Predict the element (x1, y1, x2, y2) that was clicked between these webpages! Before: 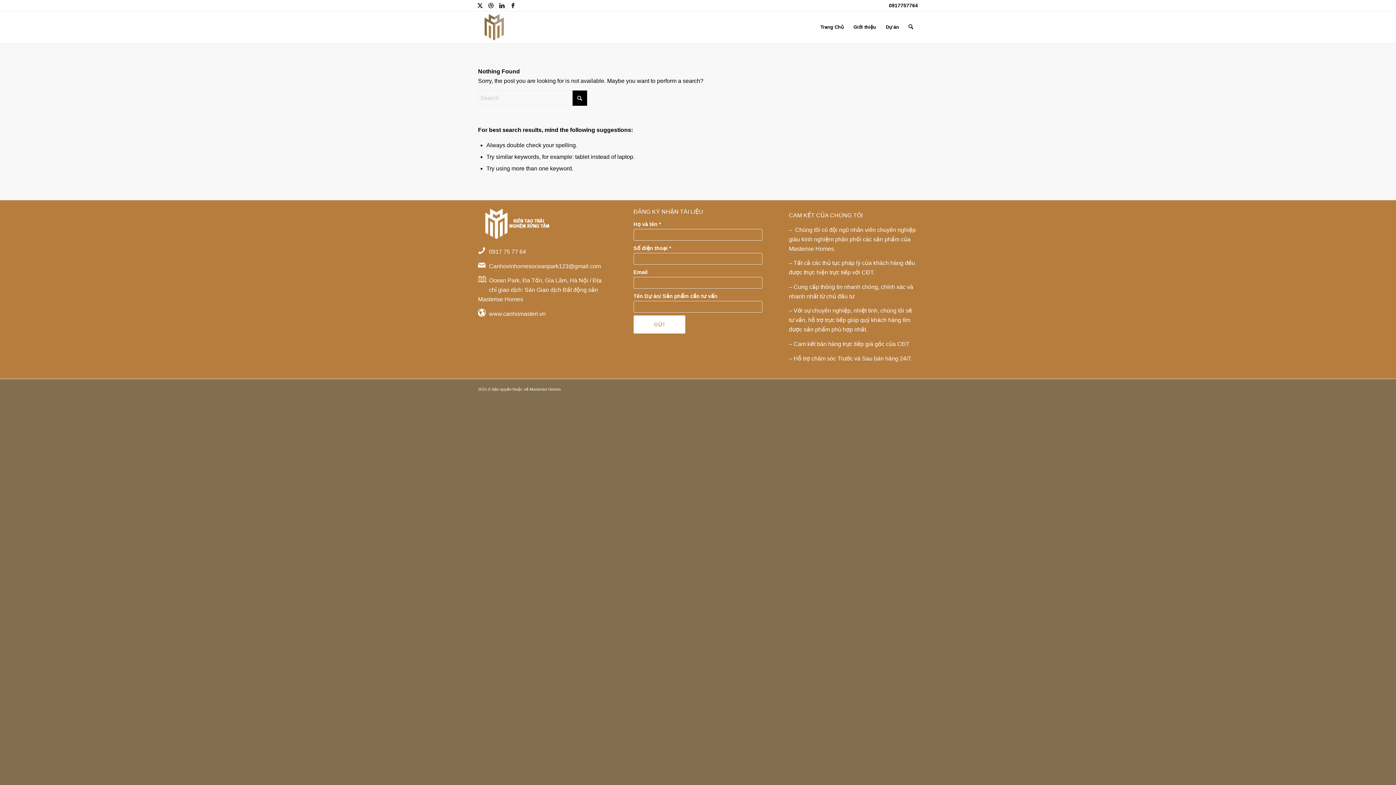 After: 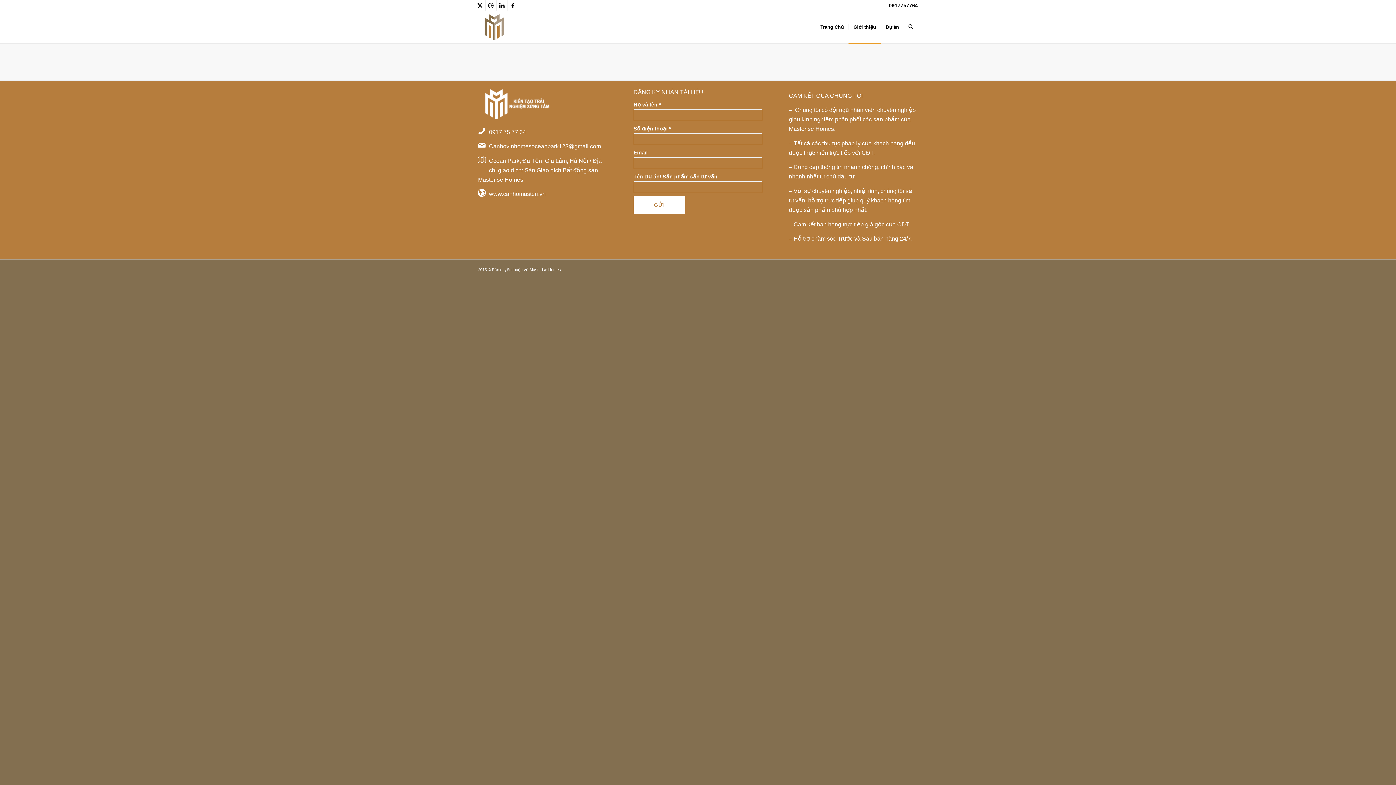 Action: label: Giới thiệu bbox: (848, 11, 880, 43)